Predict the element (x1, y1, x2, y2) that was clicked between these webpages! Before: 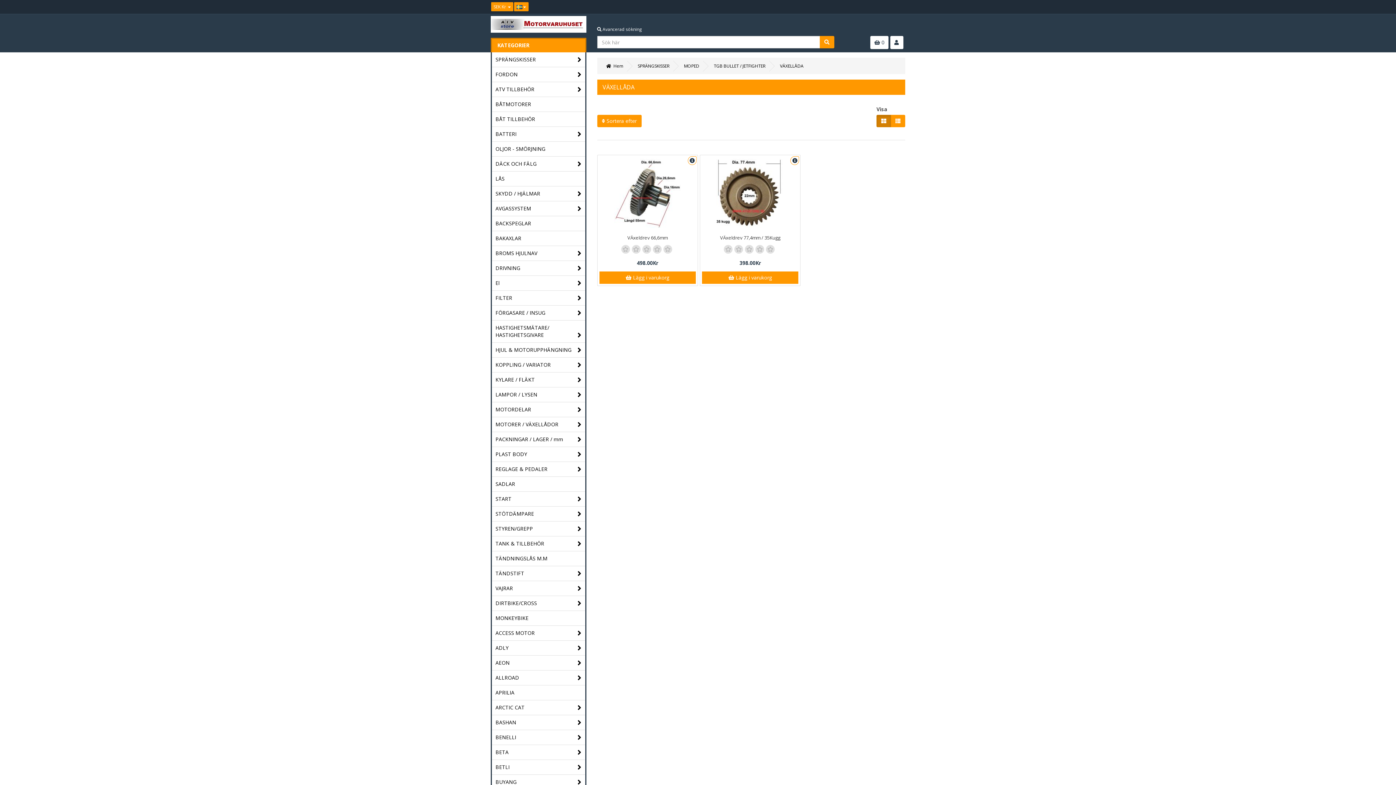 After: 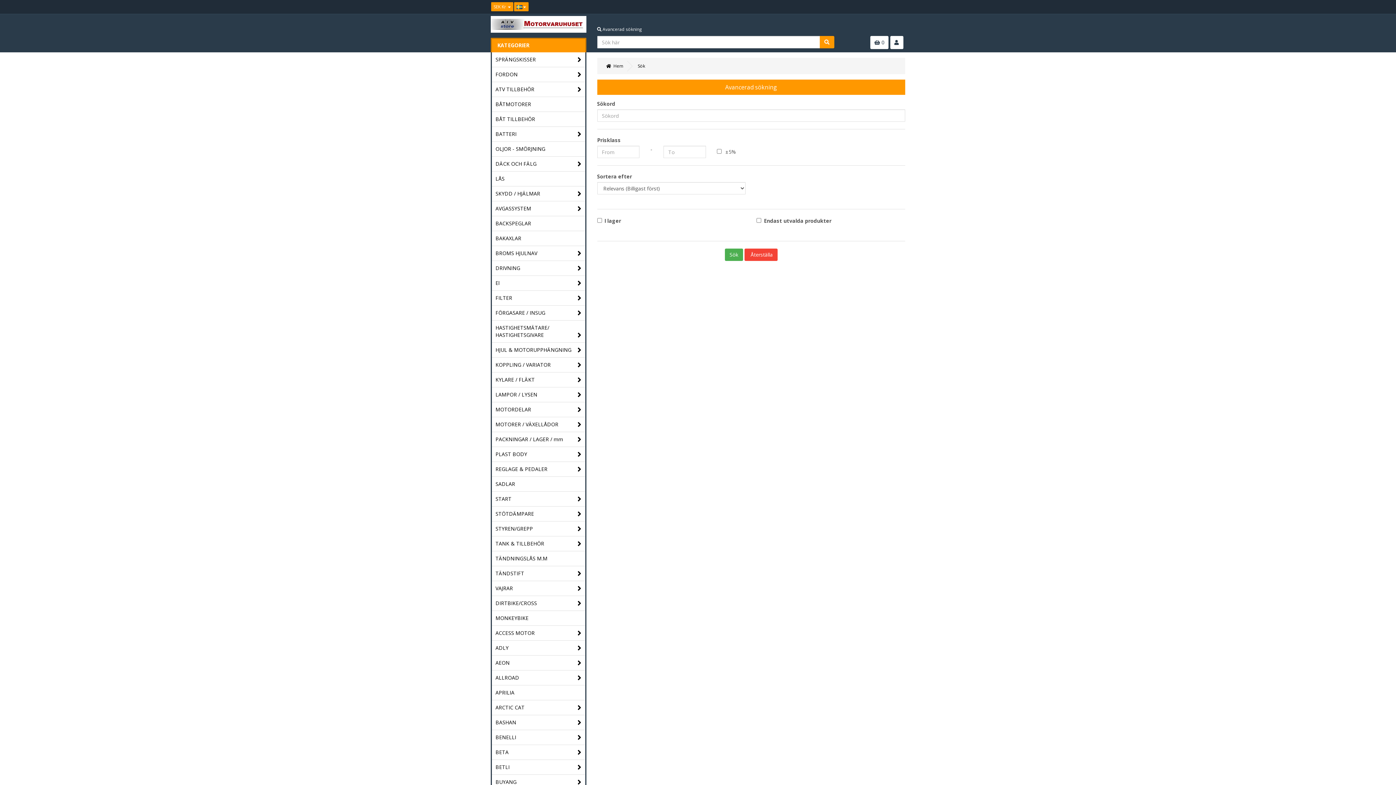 Action: bbox: (597, 26, 642, 32) label:  Avancerad sökning